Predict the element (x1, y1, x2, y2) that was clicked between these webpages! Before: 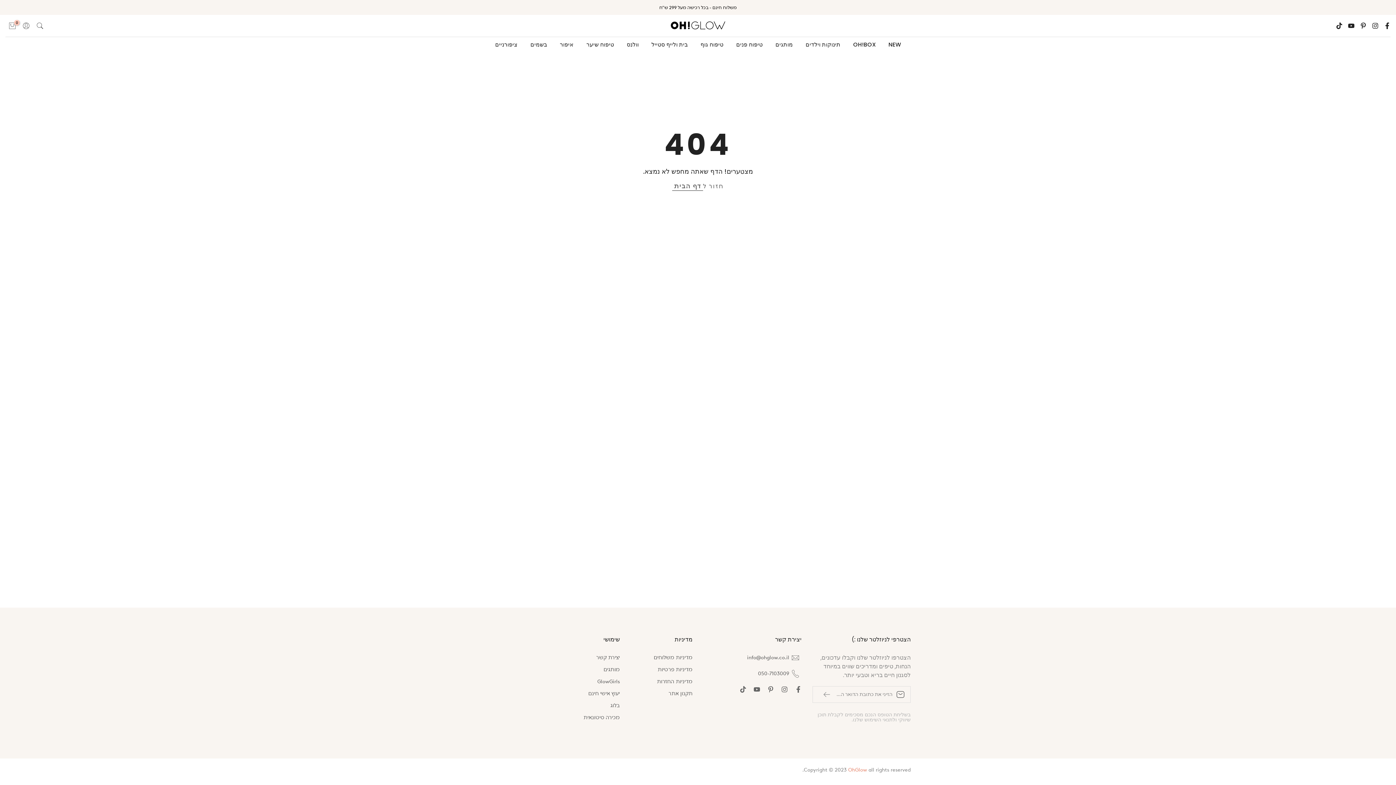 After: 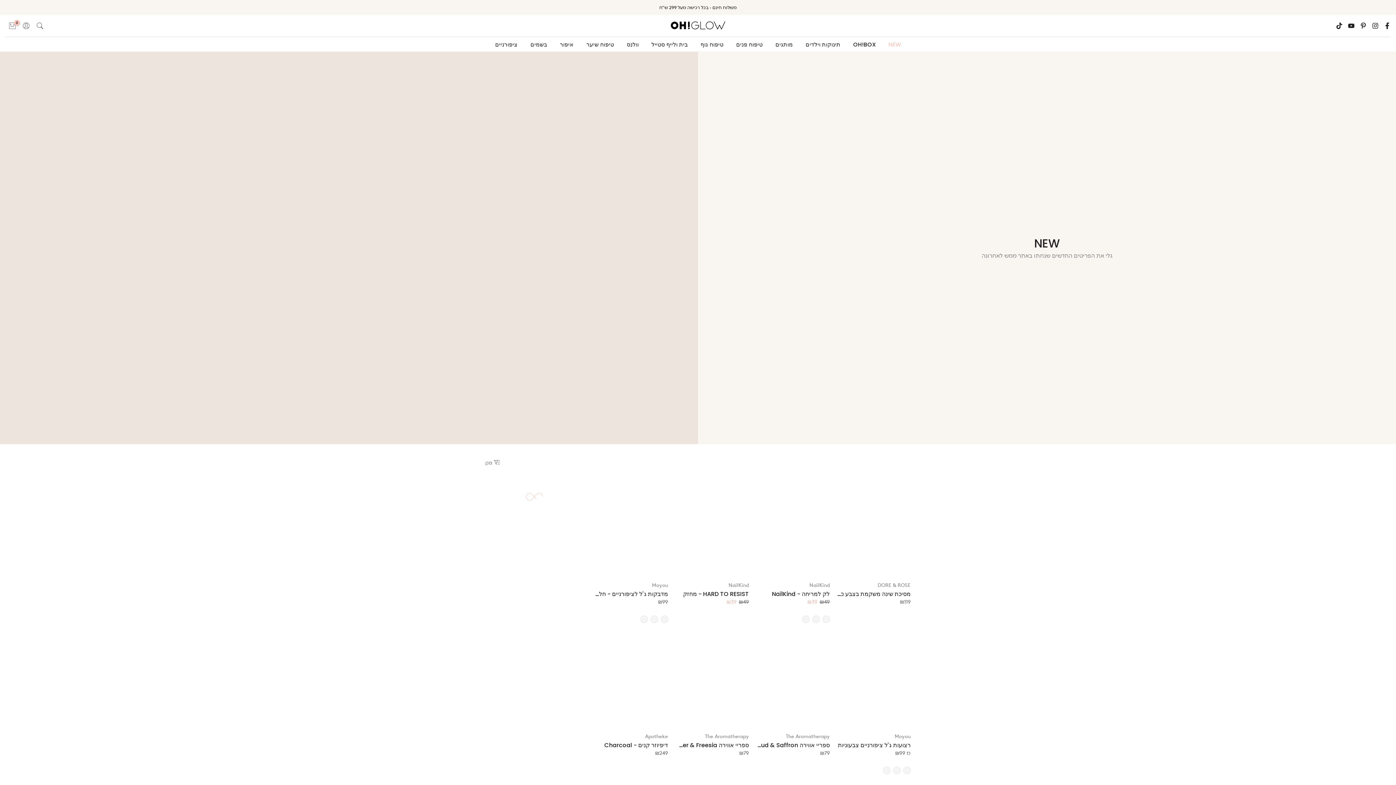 Action: bbox: (882, 39, 907, 48) label: NEW